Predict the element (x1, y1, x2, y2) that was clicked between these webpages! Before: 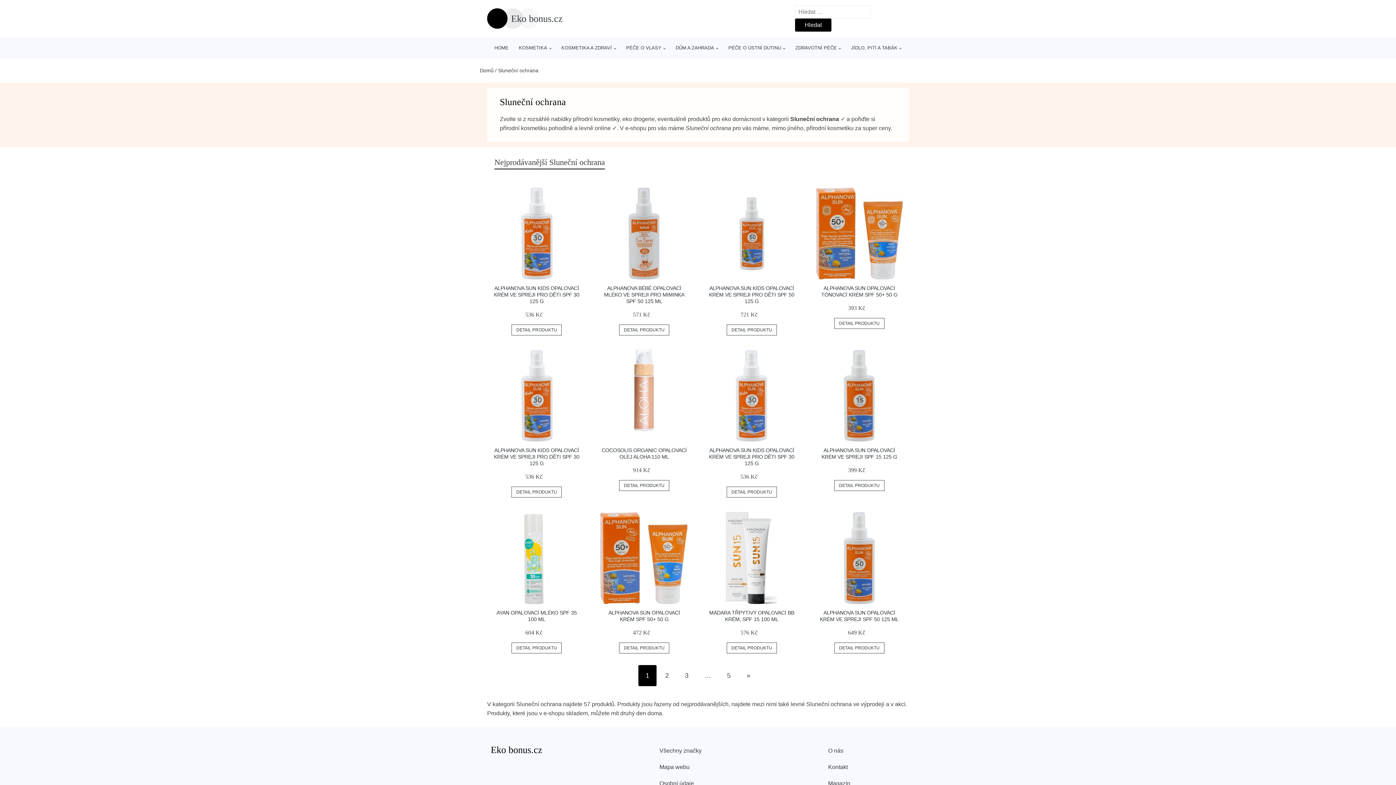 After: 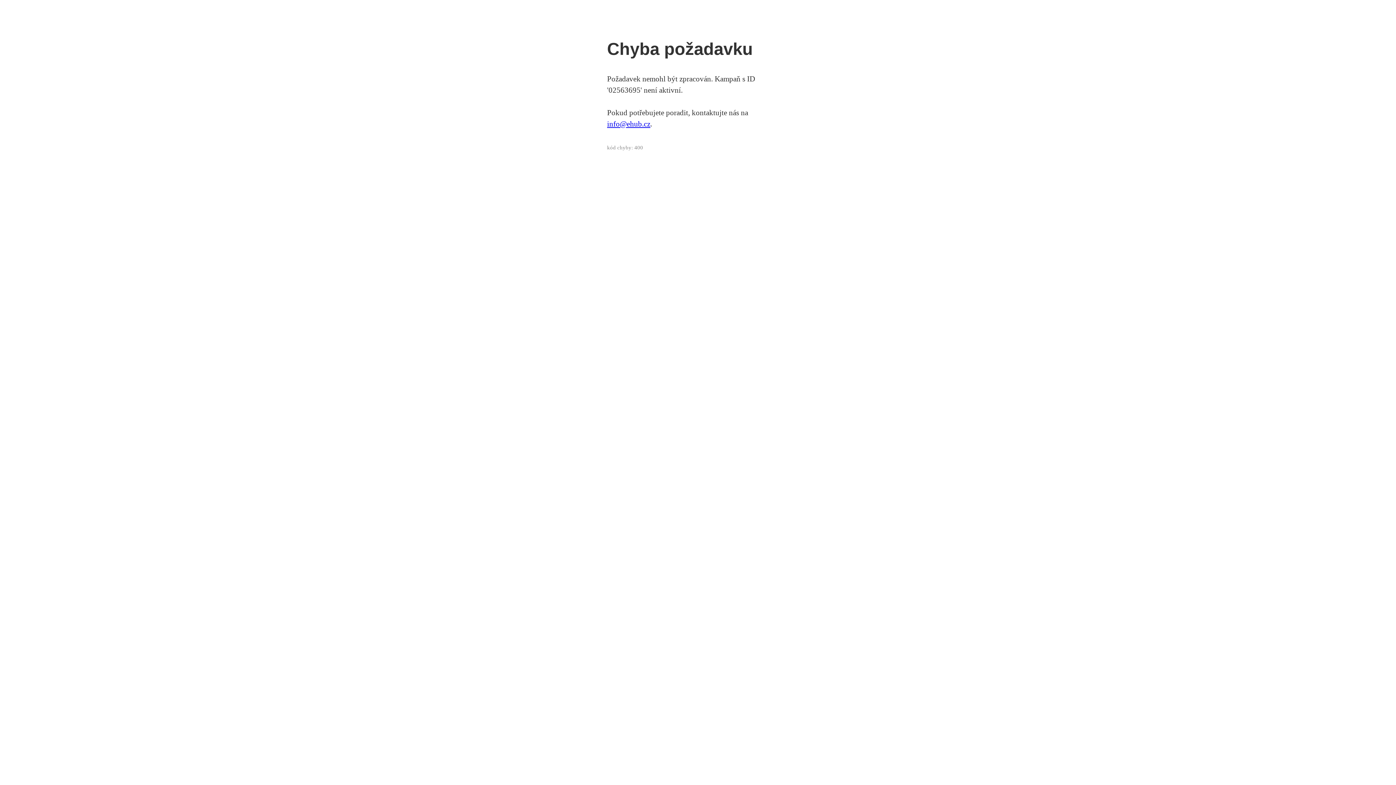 Action: bbox: (834, 642, 884, 653) label: DETAIL PRODUKTU